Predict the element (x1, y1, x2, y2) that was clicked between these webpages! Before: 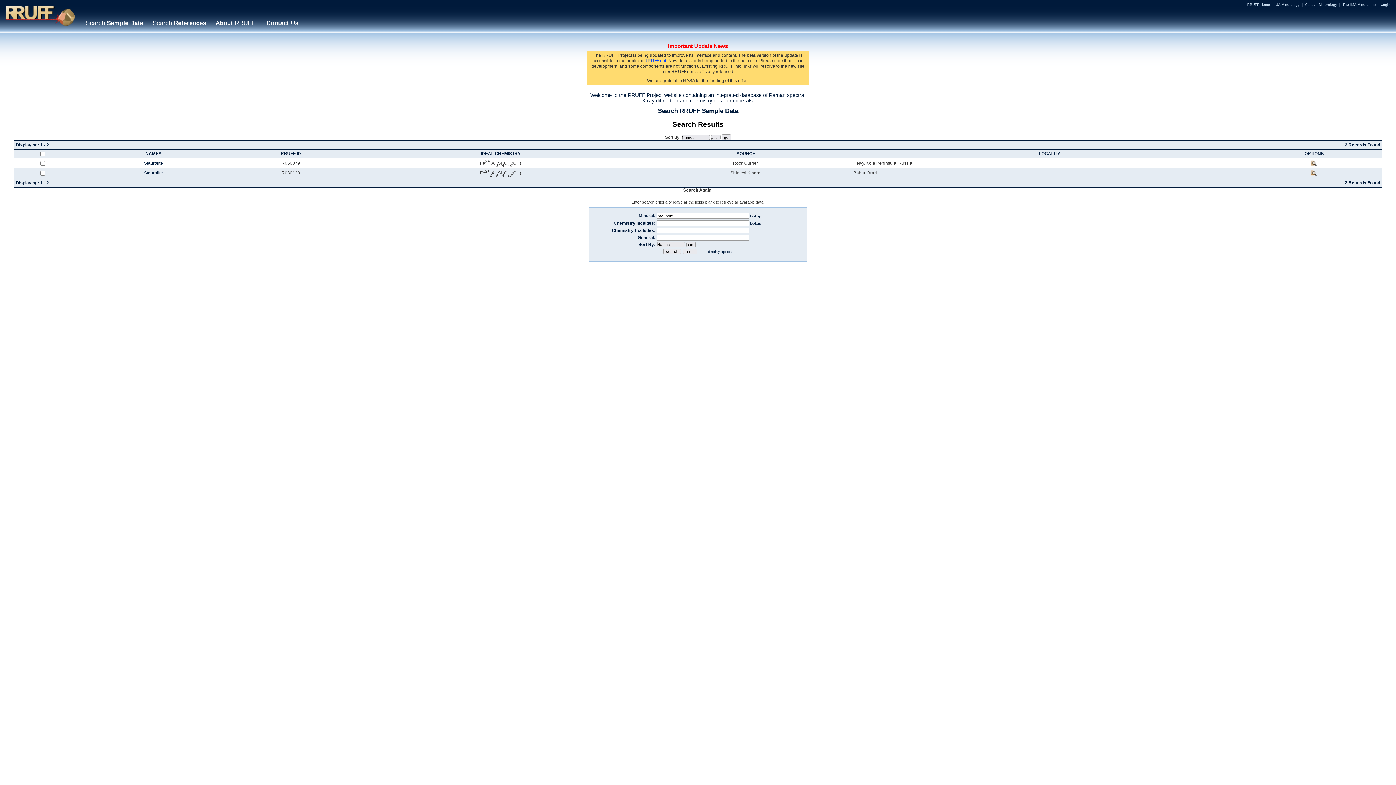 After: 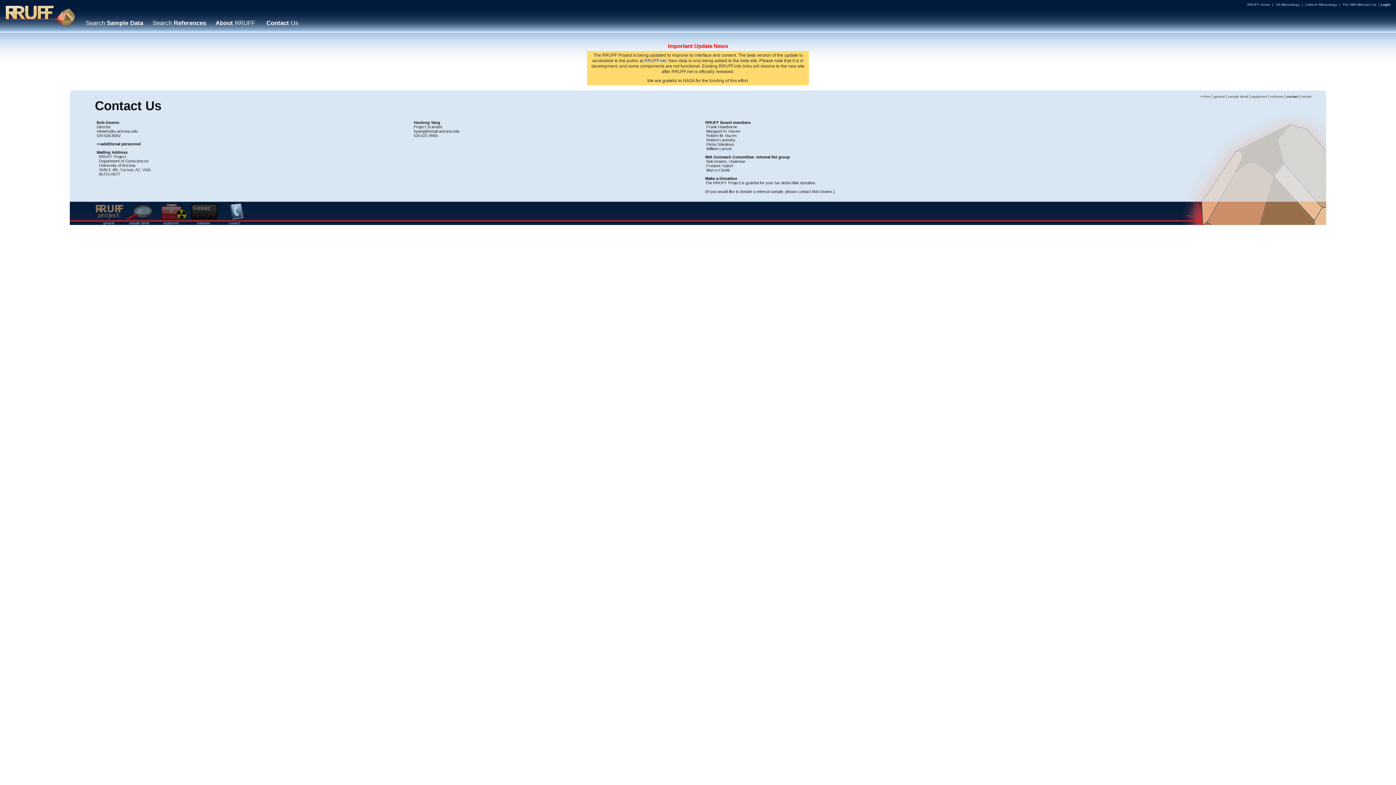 Action: label:  Contact Us bbox: (261, 17, 302, 28)